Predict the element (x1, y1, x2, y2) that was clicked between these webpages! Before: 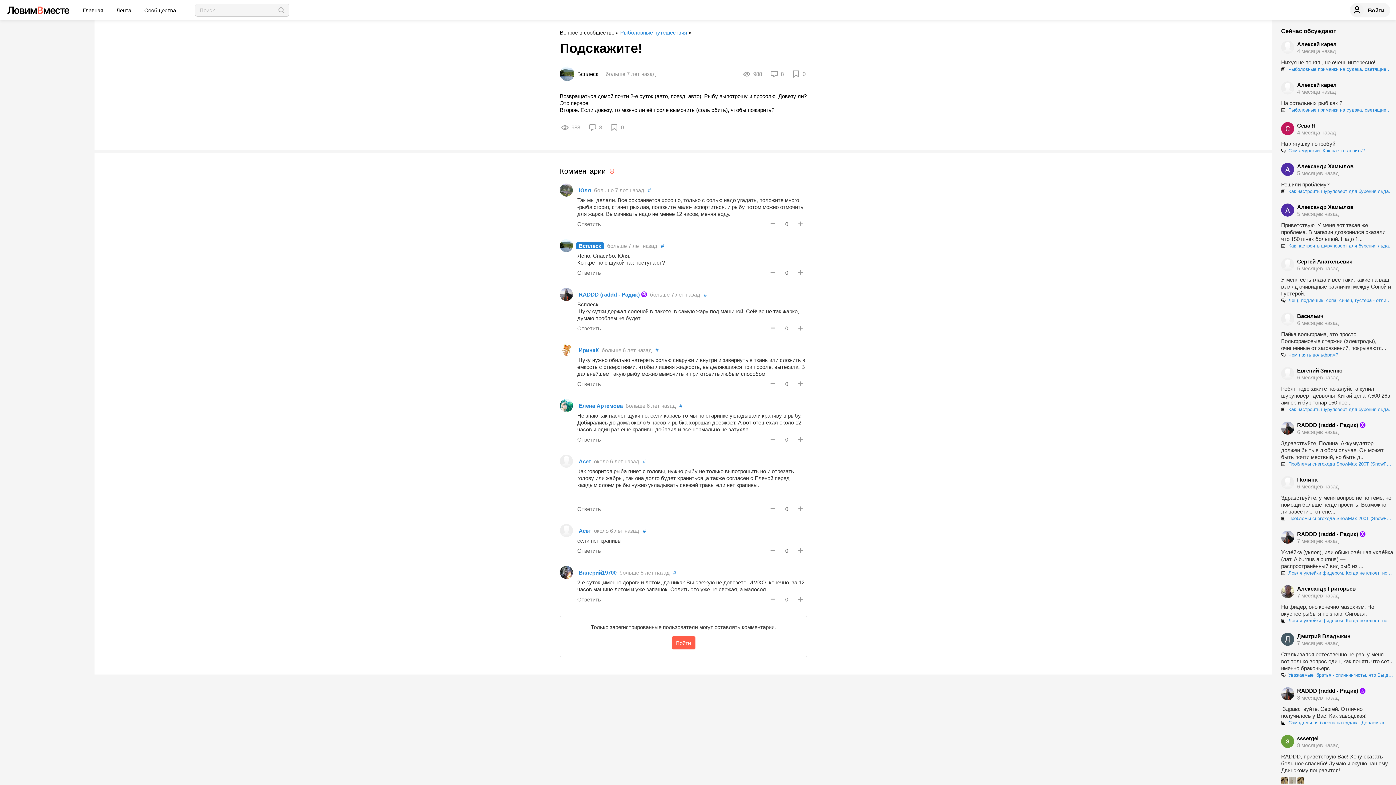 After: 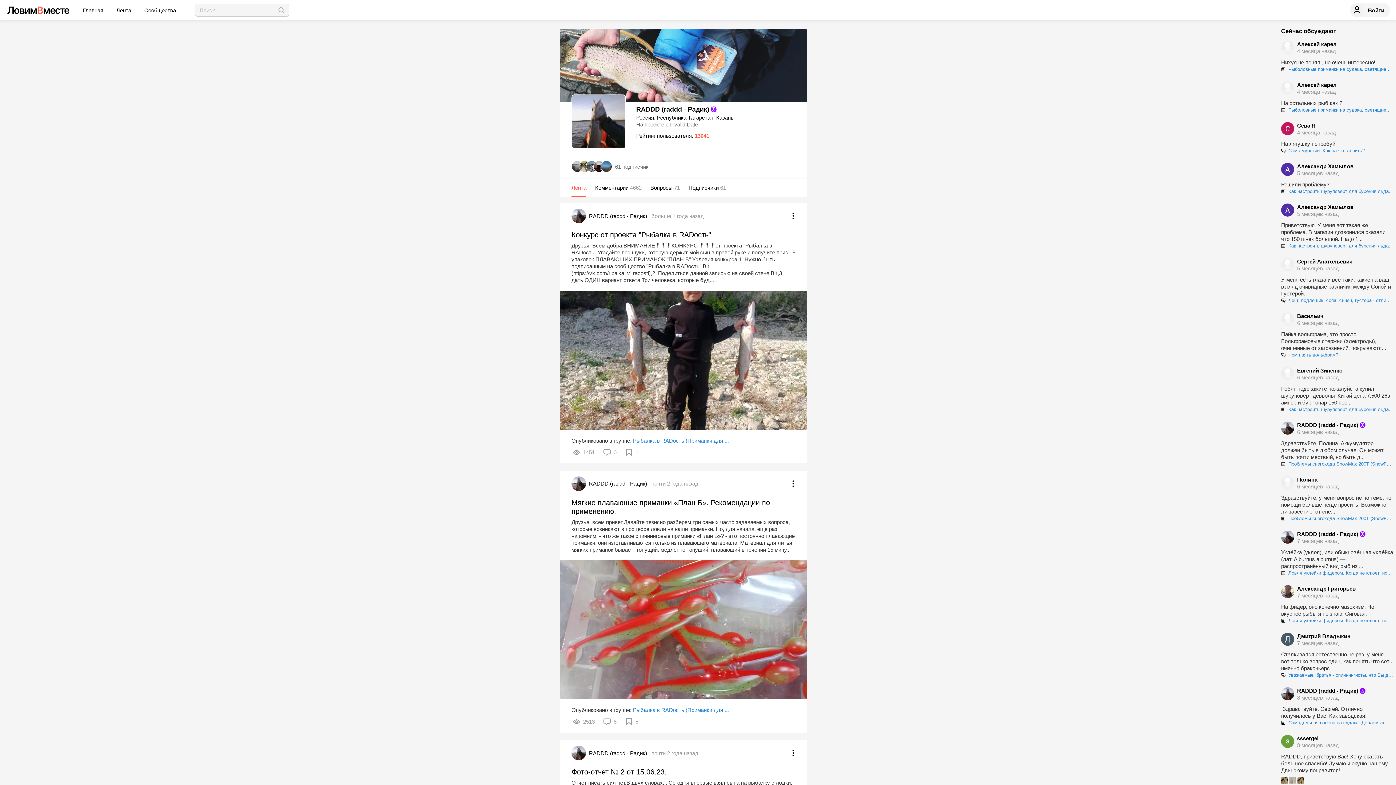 Action: bbox: (1297, 687, 1358, 694) label: RADDD (raddd - Радик)